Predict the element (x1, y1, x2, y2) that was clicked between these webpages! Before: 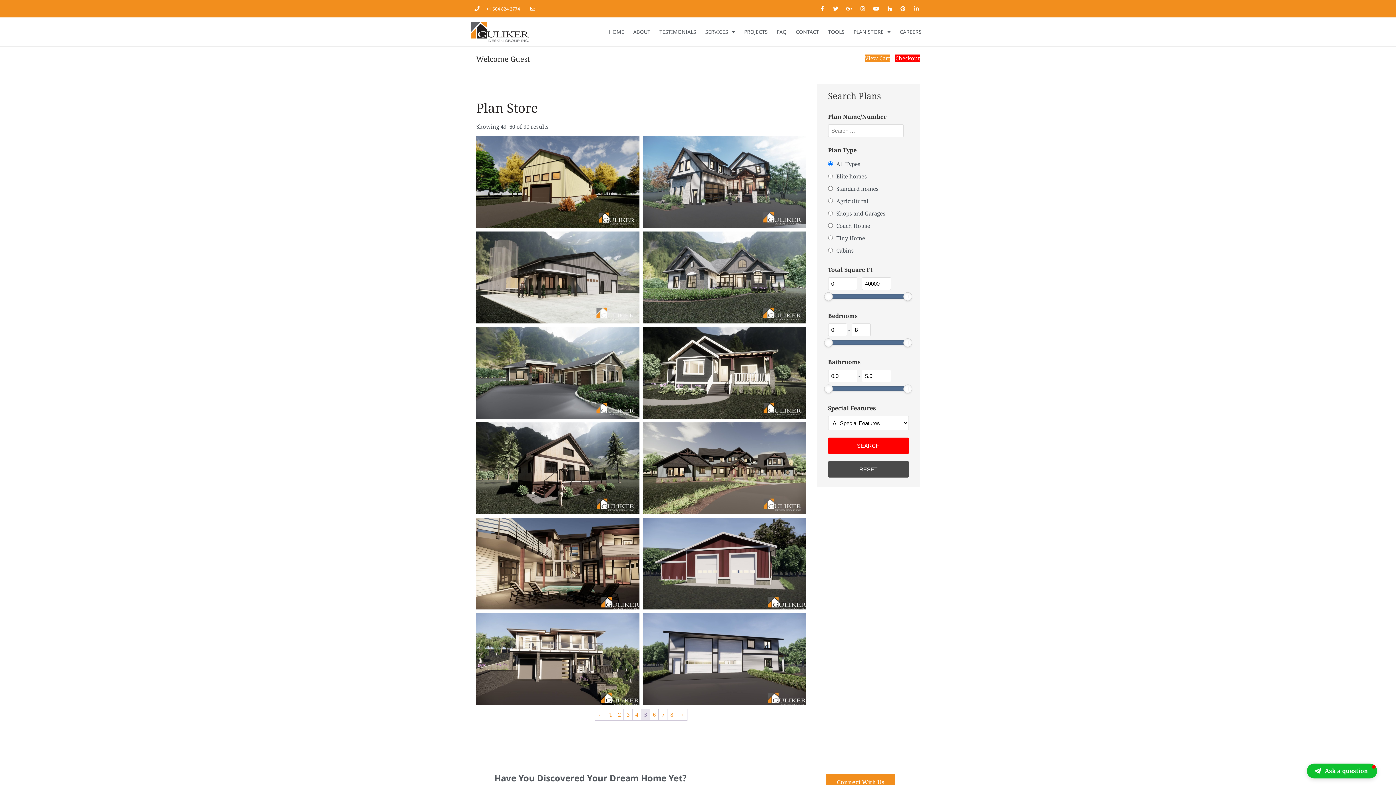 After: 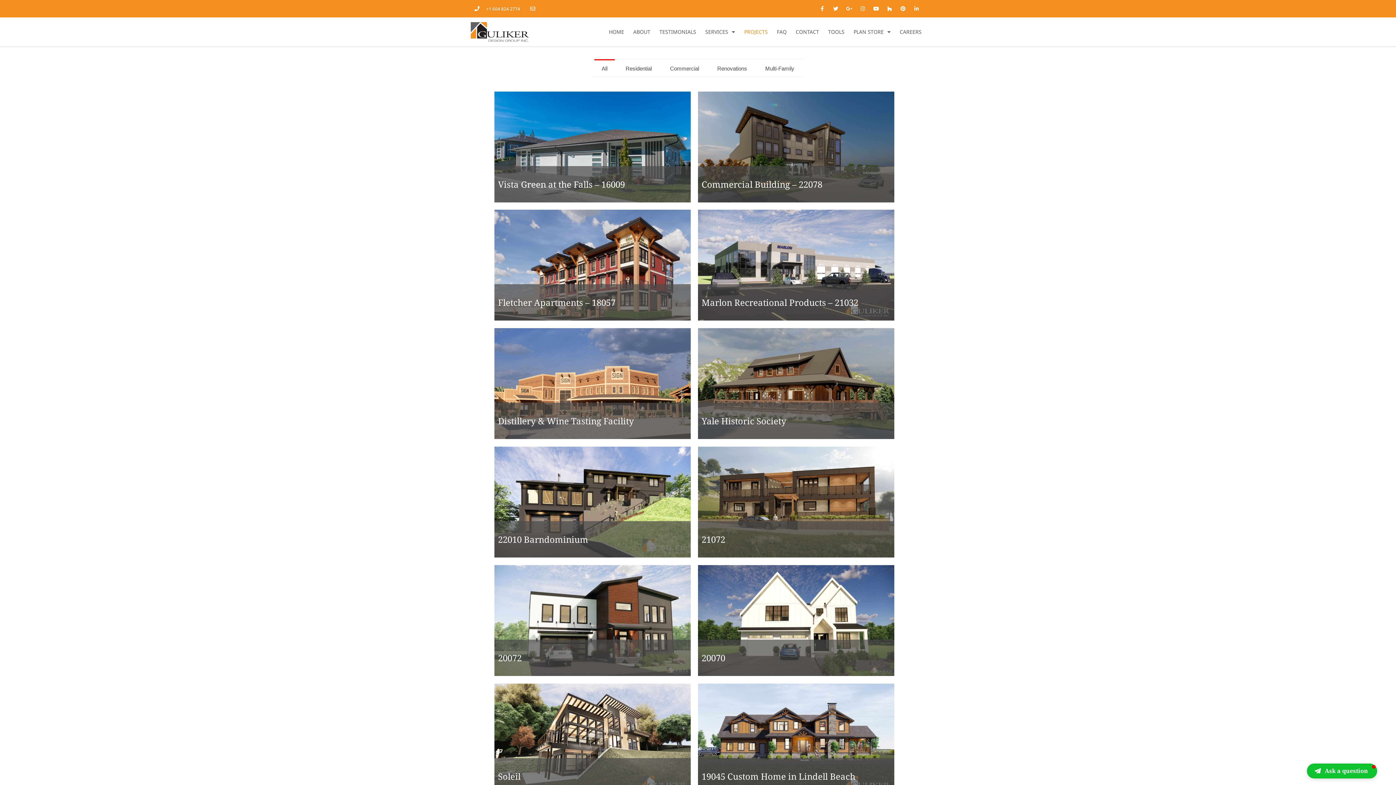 Action: bbox: (740, 17, 771, 46) label: PROJECTS